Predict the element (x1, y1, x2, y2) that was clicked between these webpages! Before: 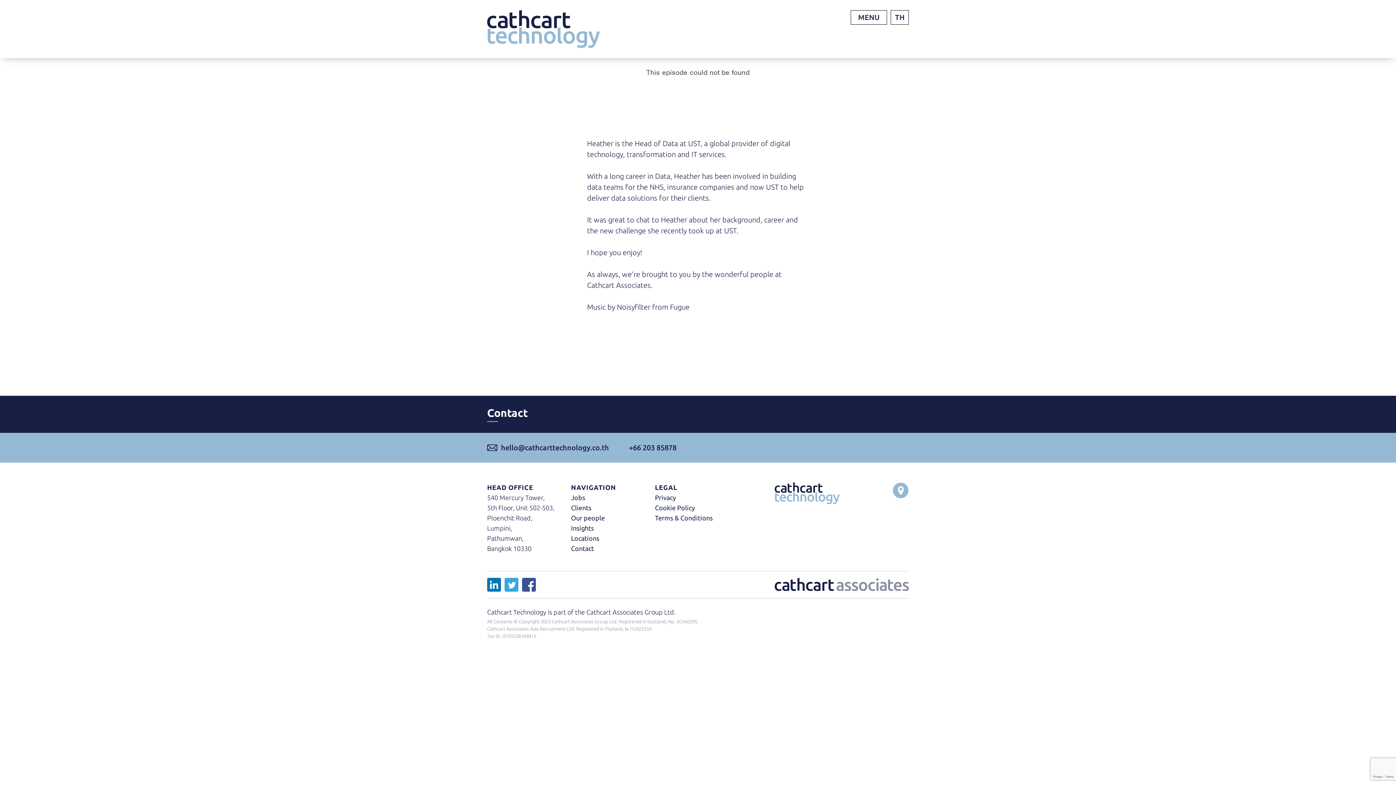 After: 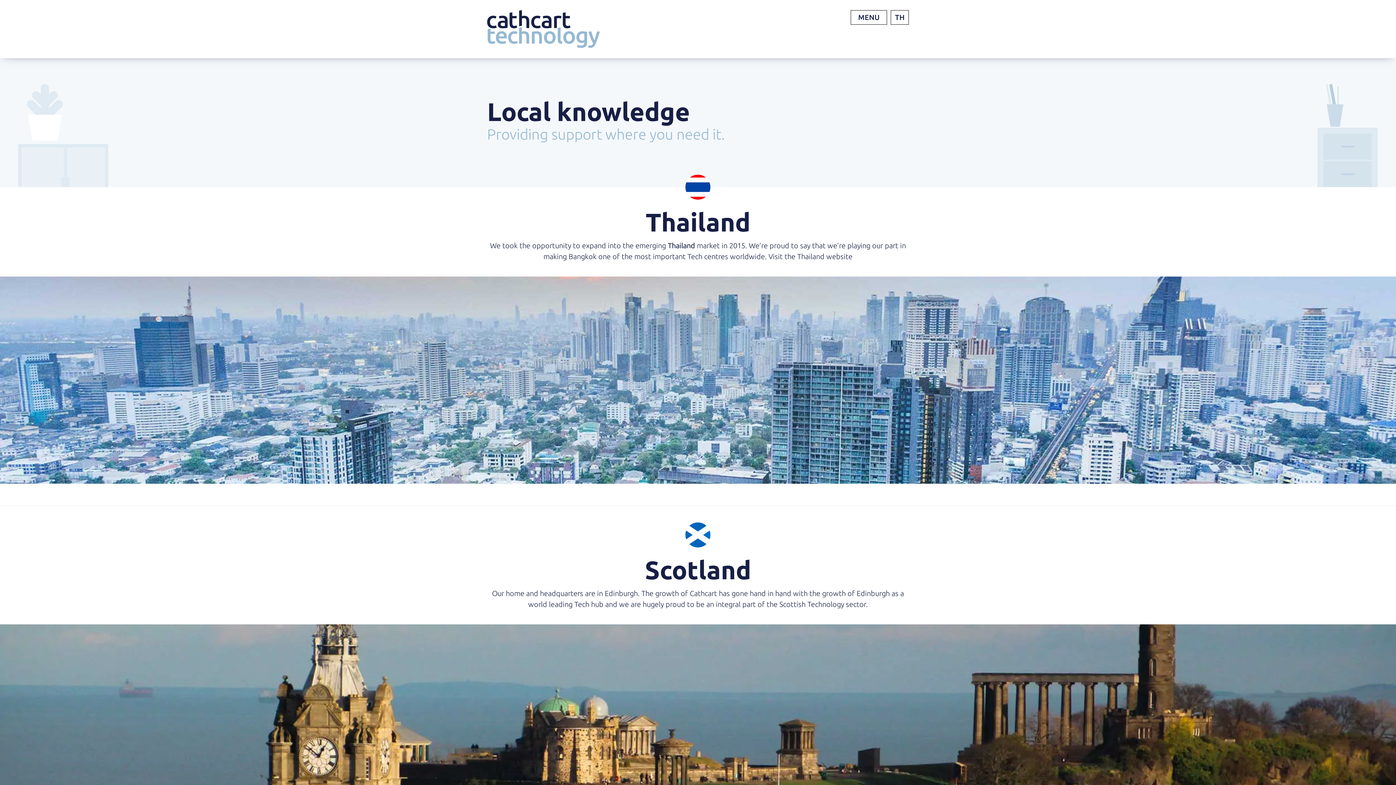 Action: label: Locations bbox: (571, 534, 599, 542)